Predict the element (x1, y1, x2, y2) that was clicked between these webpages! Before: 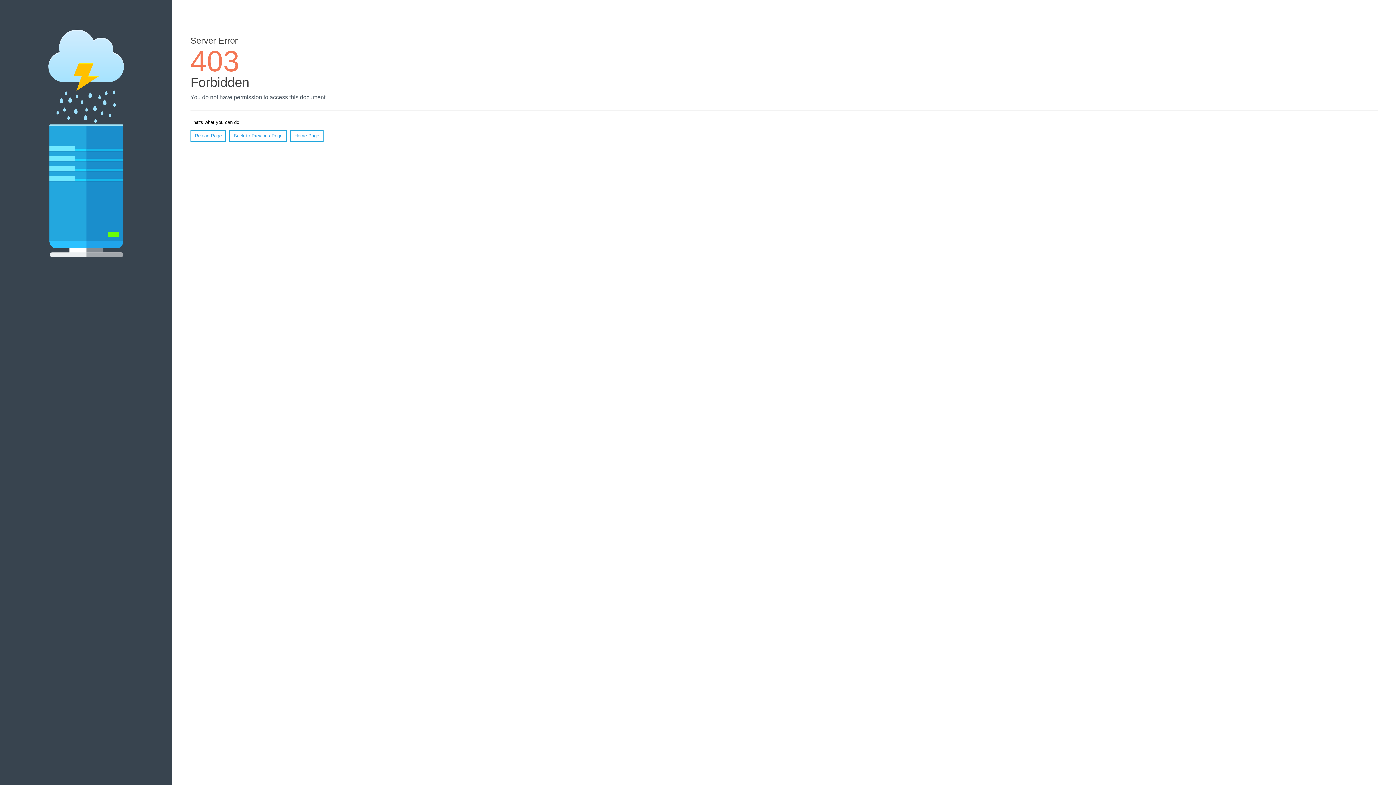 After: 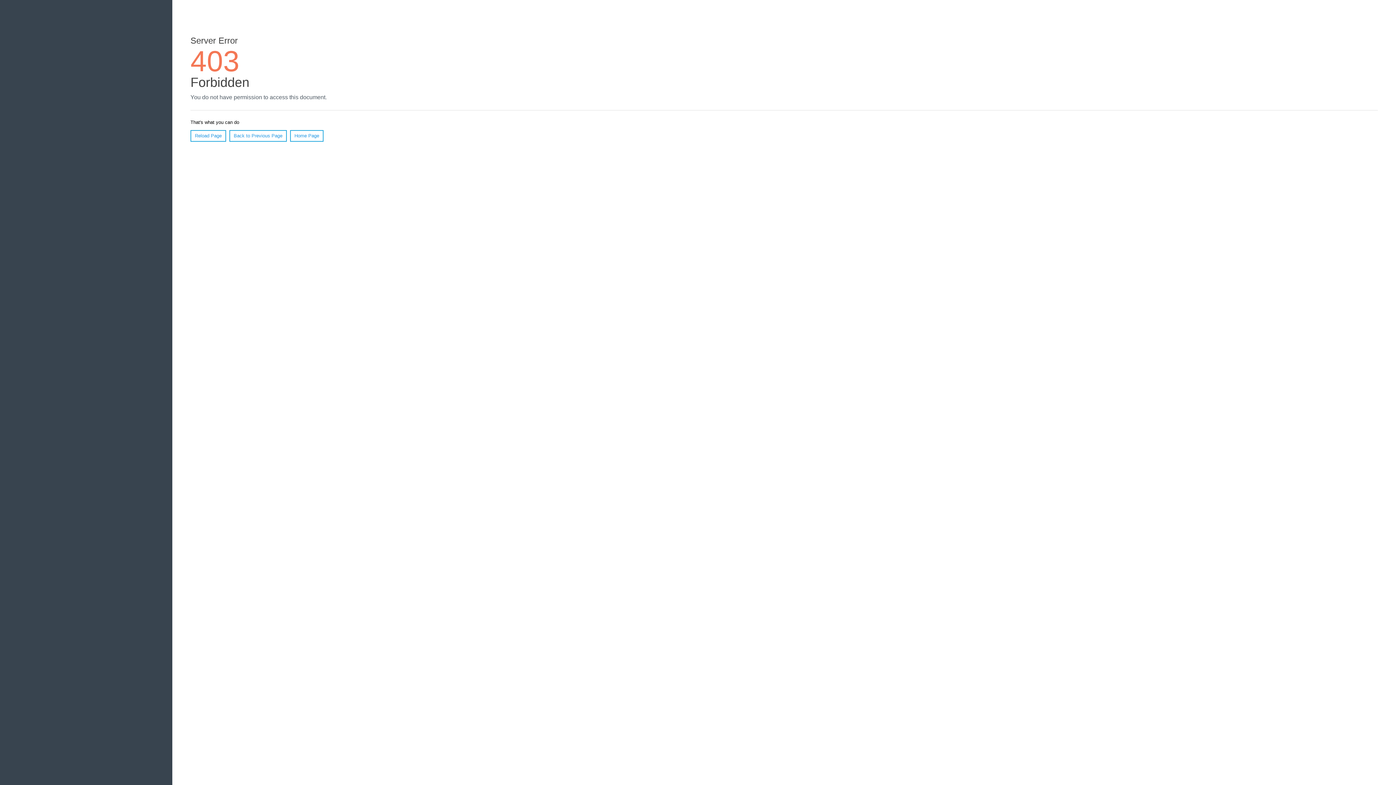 Action: label: Reload Page bbox: (190, 130, 226, 141)